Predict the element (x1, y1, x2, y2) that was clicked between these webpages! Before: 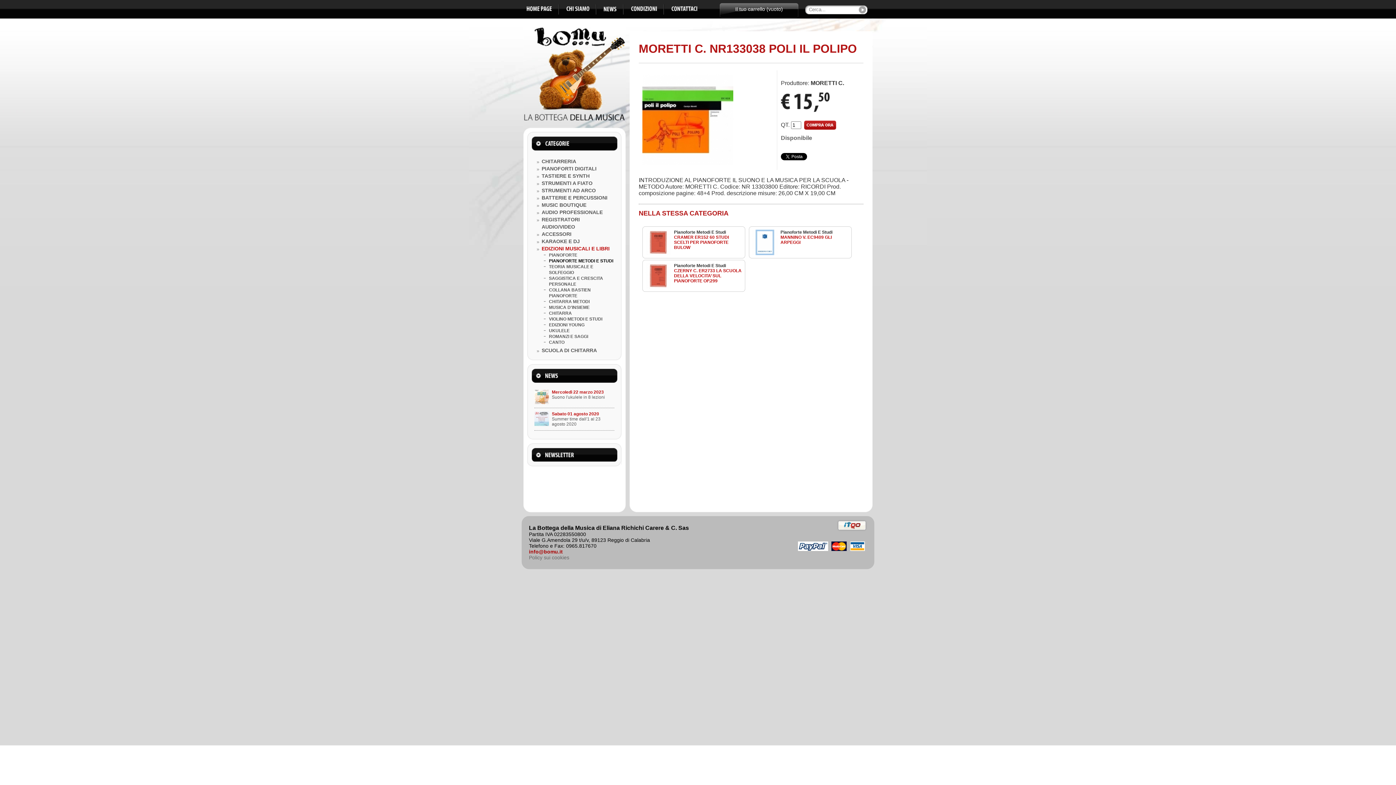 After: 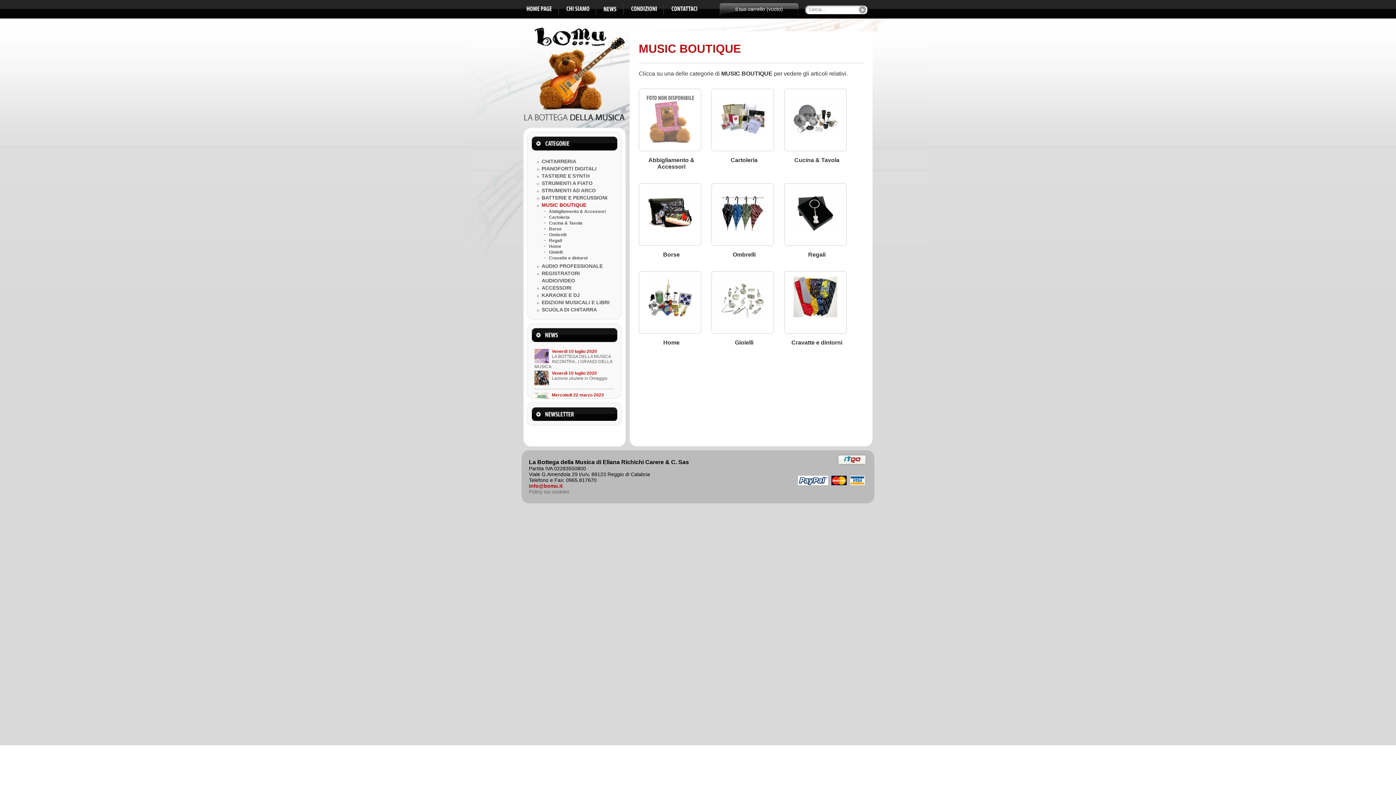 Action: bbox: (541, 202, 586, 208) label: MUSIC BOUTIQUE